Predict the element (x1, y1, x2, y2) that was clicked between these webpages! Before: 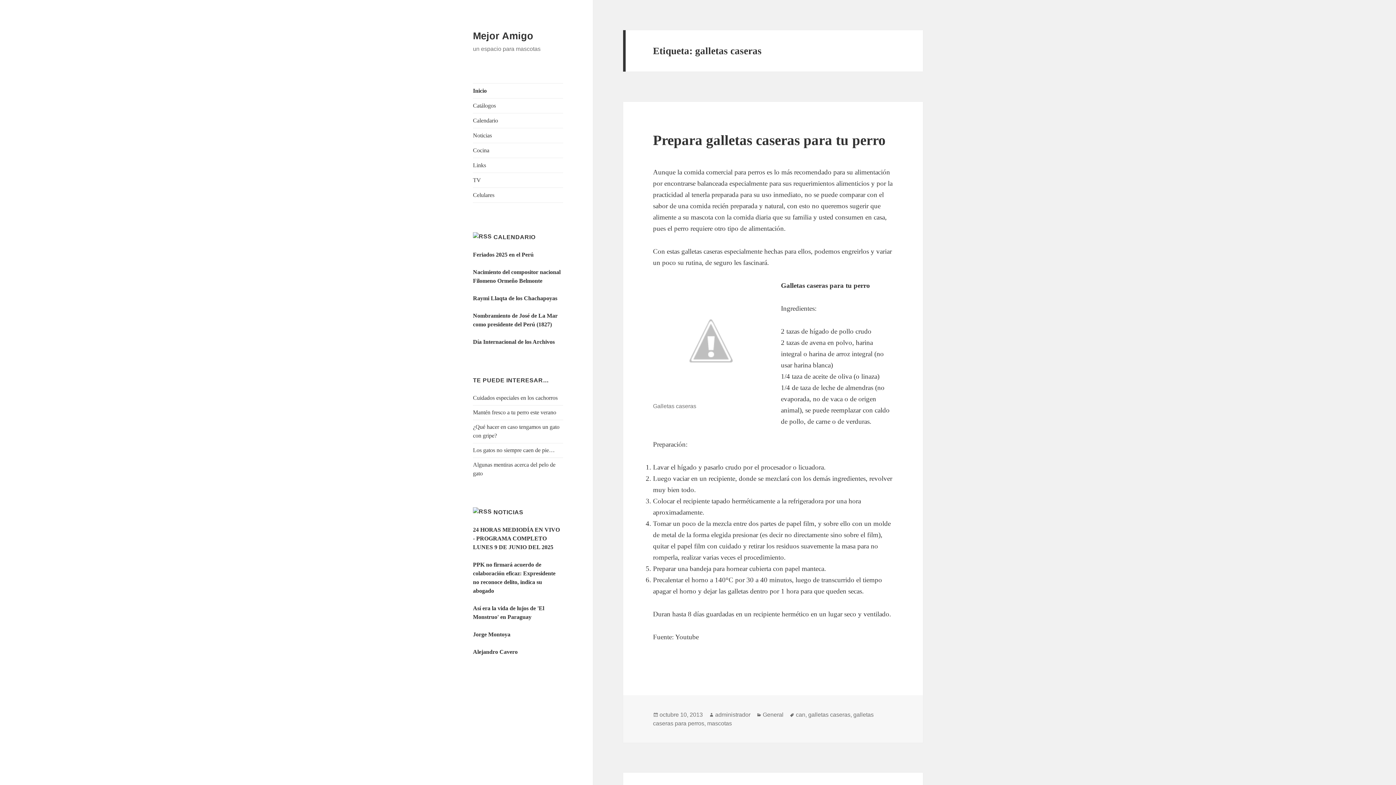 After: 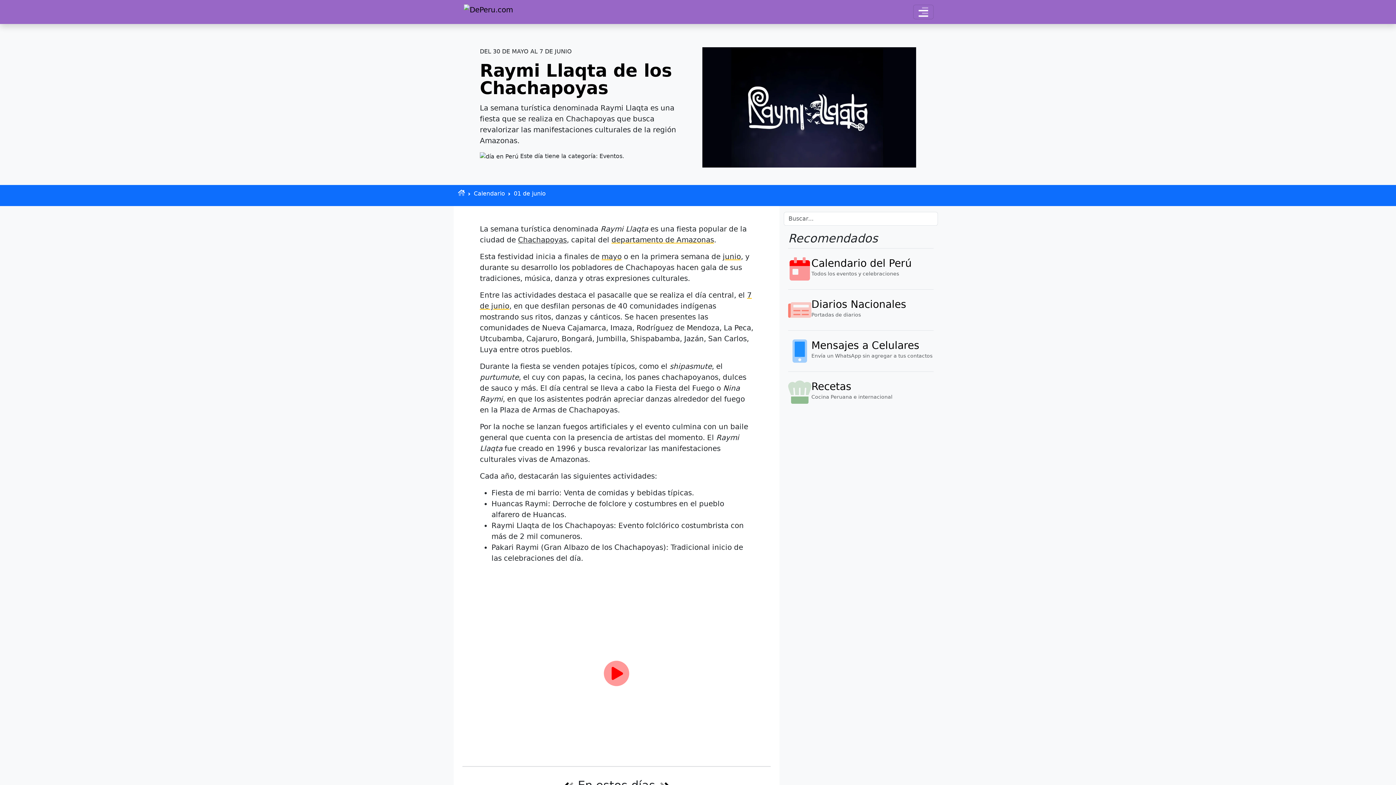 Action: bbox: (473, 295, 557, 301) label: Raymi Llaqta de los Chachapoyas